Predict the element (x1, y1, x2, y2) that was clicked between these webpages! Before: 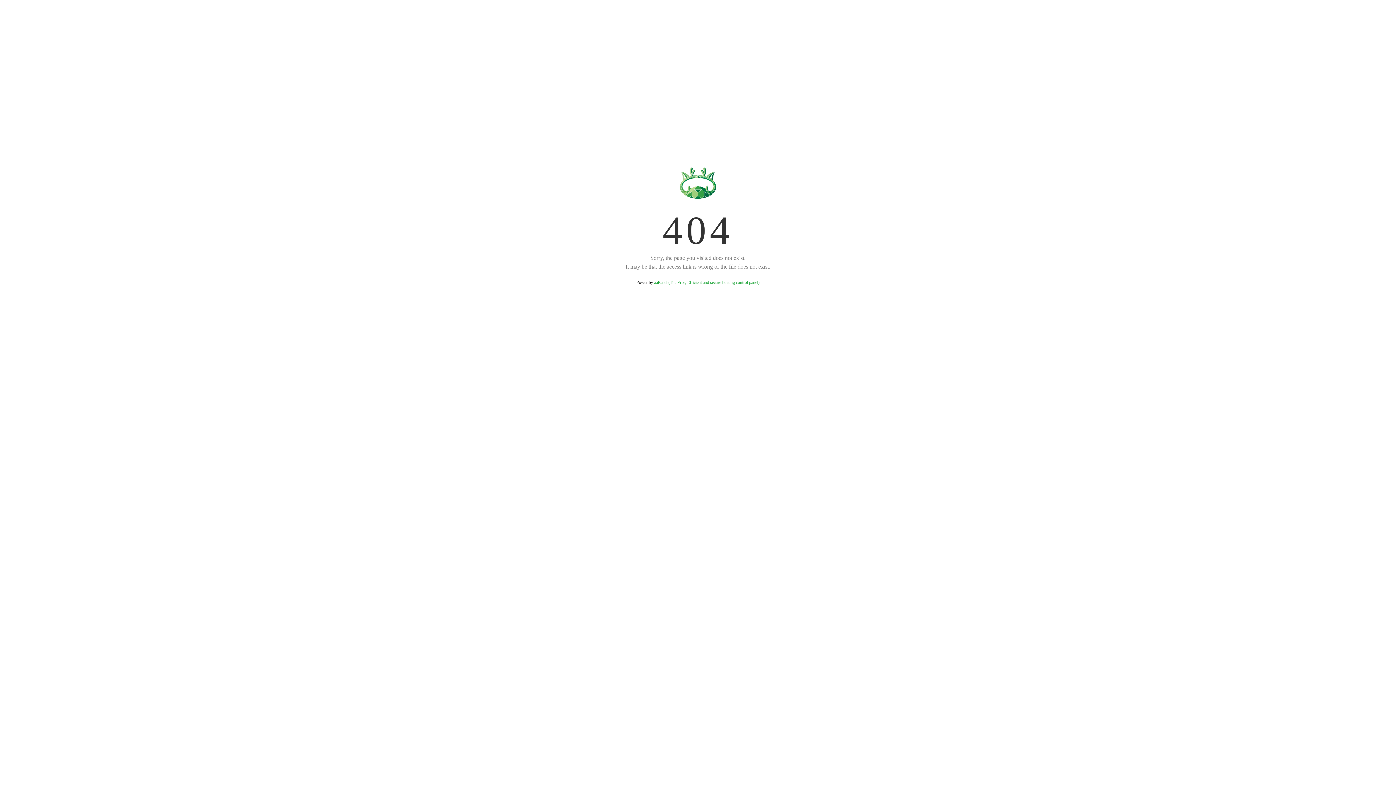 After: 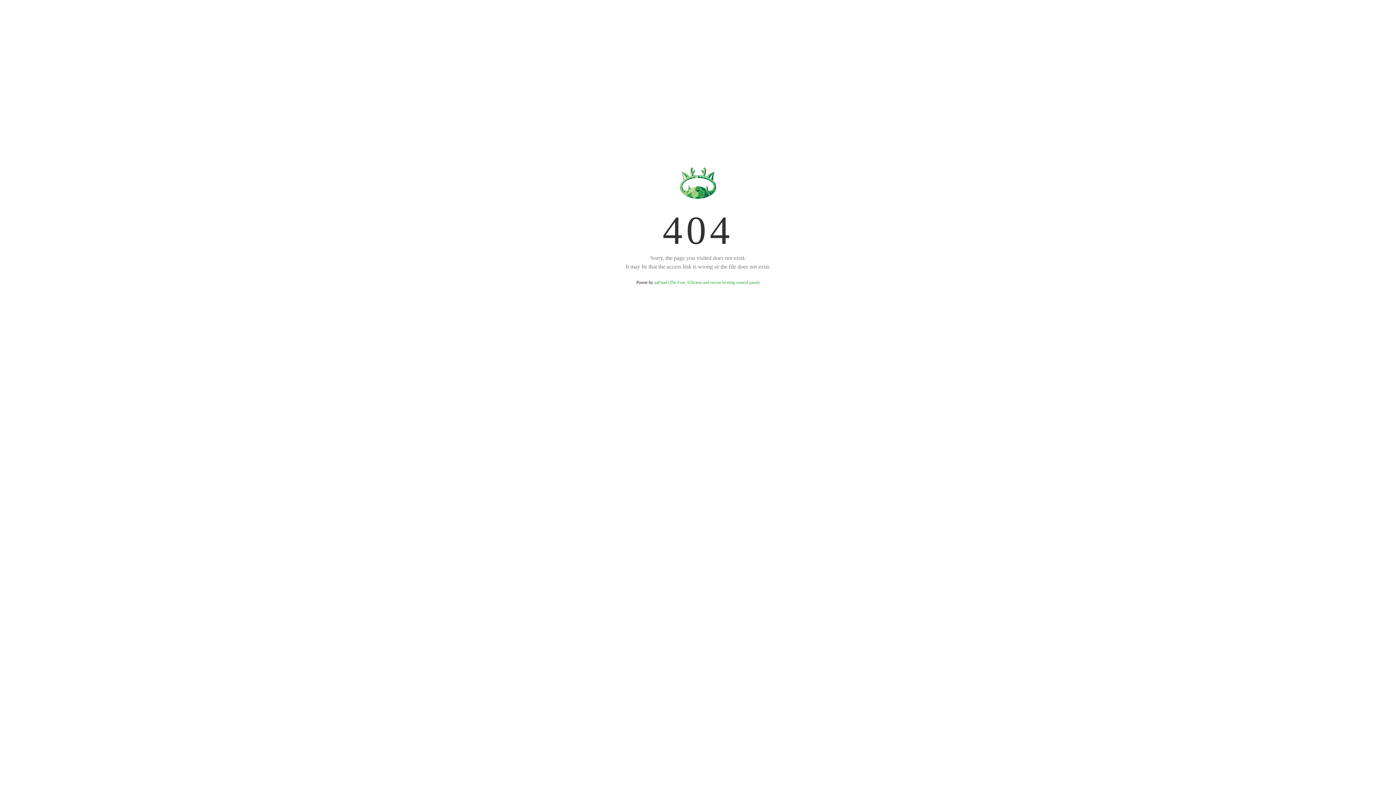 Action: bbox: (654, 280, 759, 285) label: aaPanel (The Free, Efficient and secure hosting control panel)